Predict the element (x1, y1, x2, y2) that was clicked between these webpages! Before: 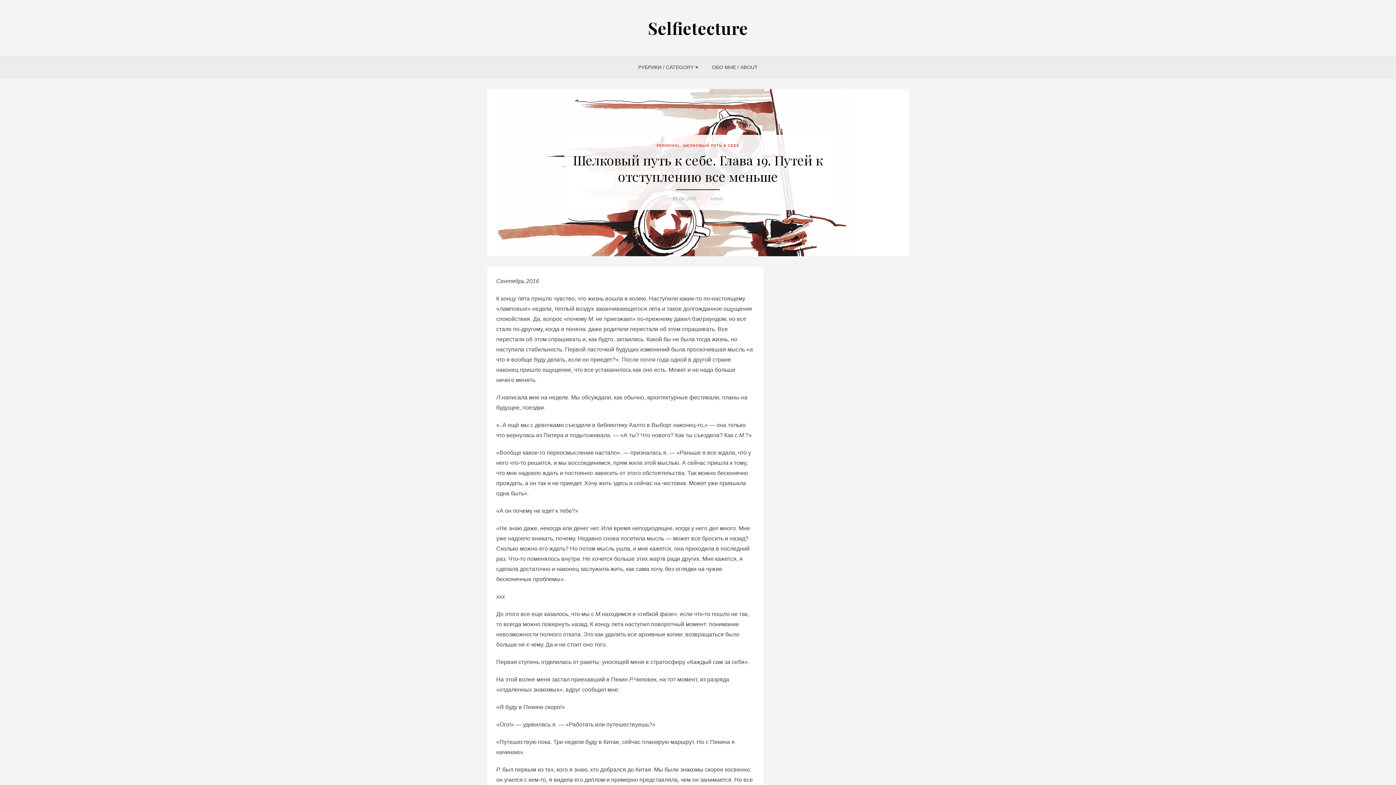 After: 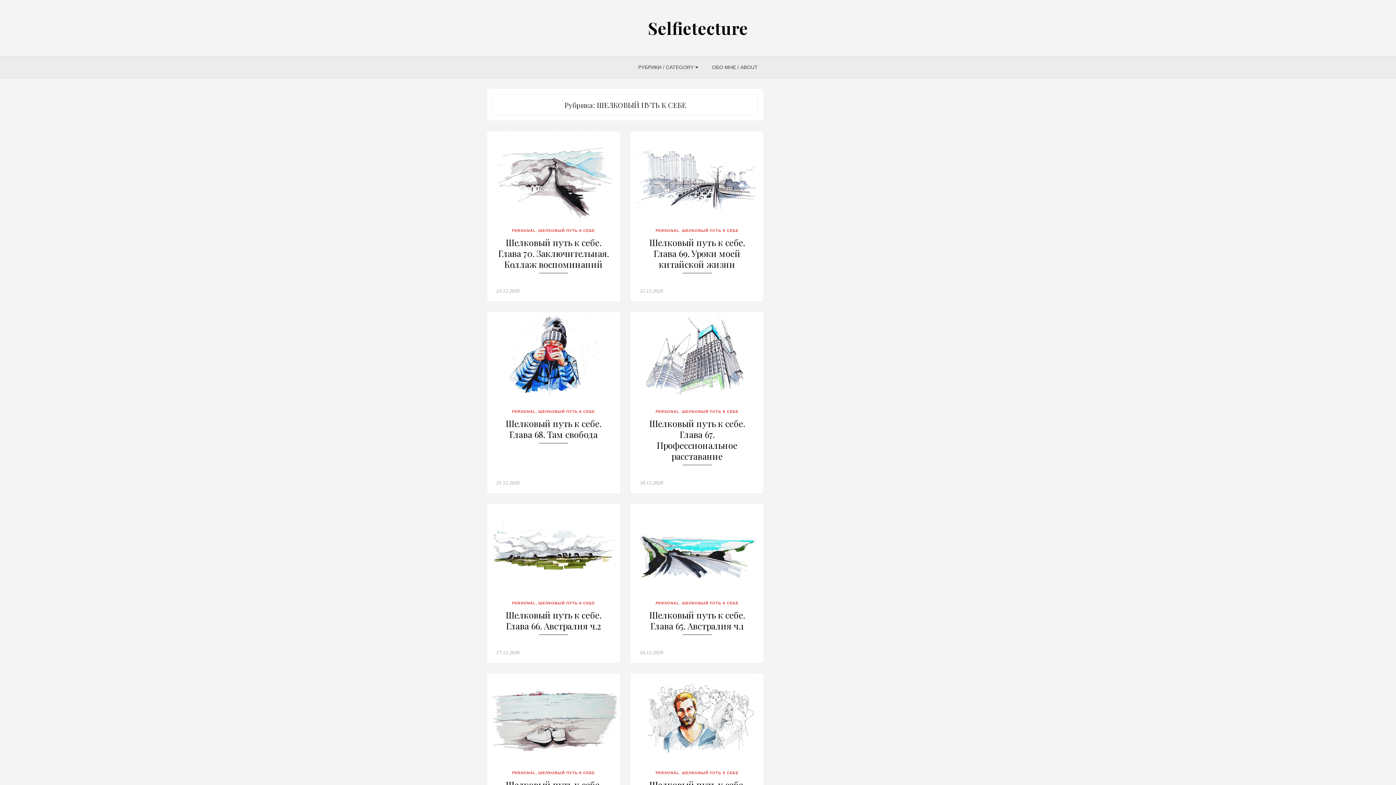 Action: label: ШЕЛКОВЫЙ ПУТЬ К СЕБЕ bbox: (683, 143, 739, 147)